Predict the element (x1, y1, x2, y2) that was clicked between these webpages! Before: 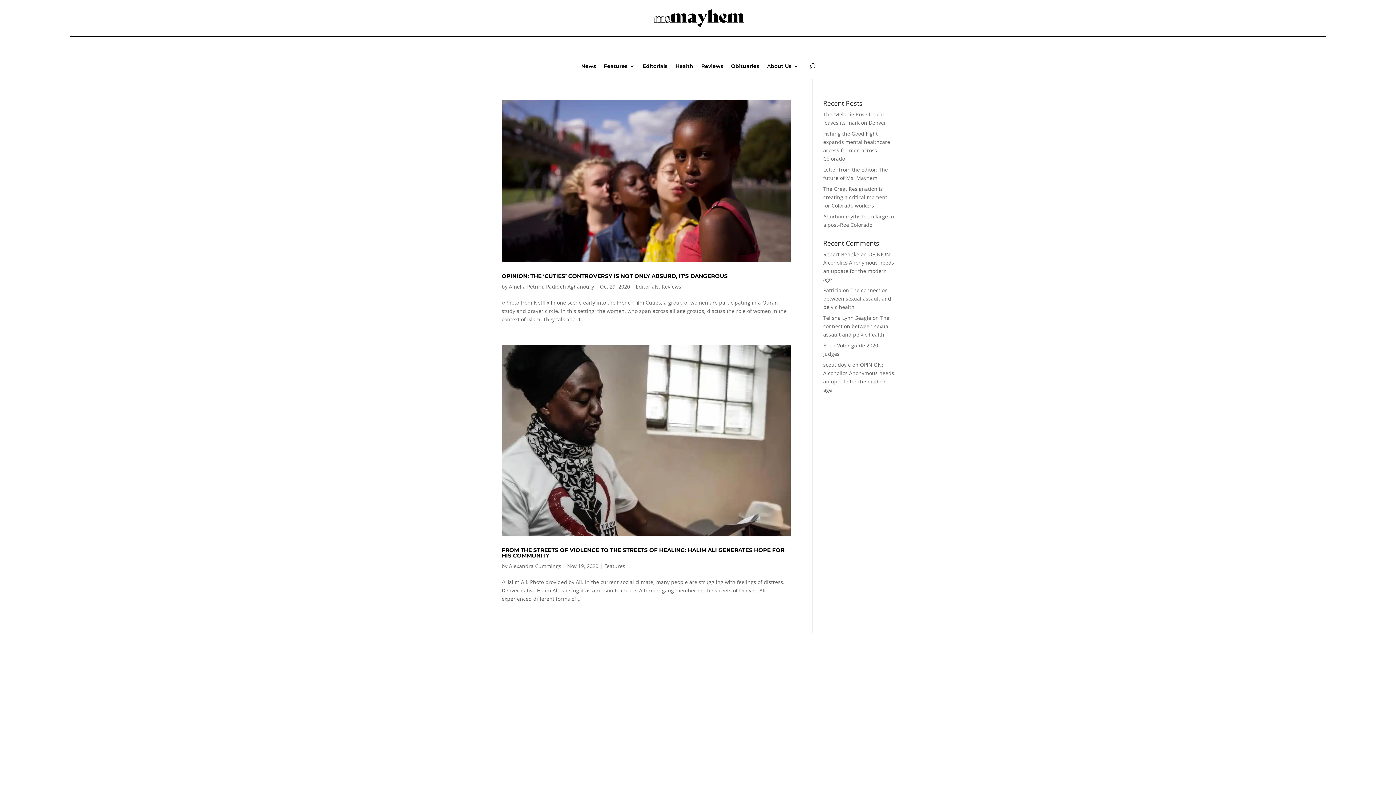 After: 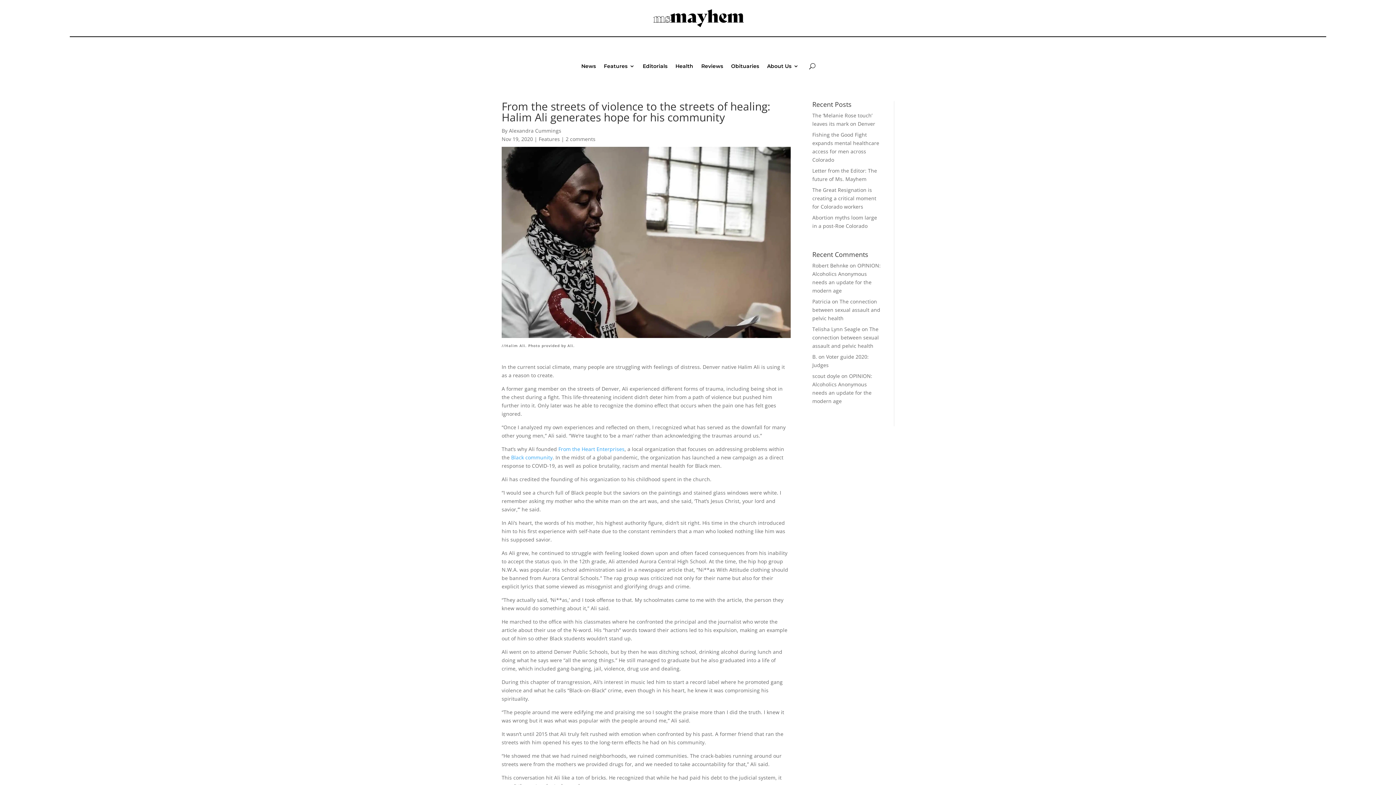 Action: bbox: (501, 546, 784, 559) label: FROM THE STREETS OF VIOLENCE TO THE STREETS OF HEALING: HALIM ALI GENERATES HOPE FOR HIS COMMUNITY